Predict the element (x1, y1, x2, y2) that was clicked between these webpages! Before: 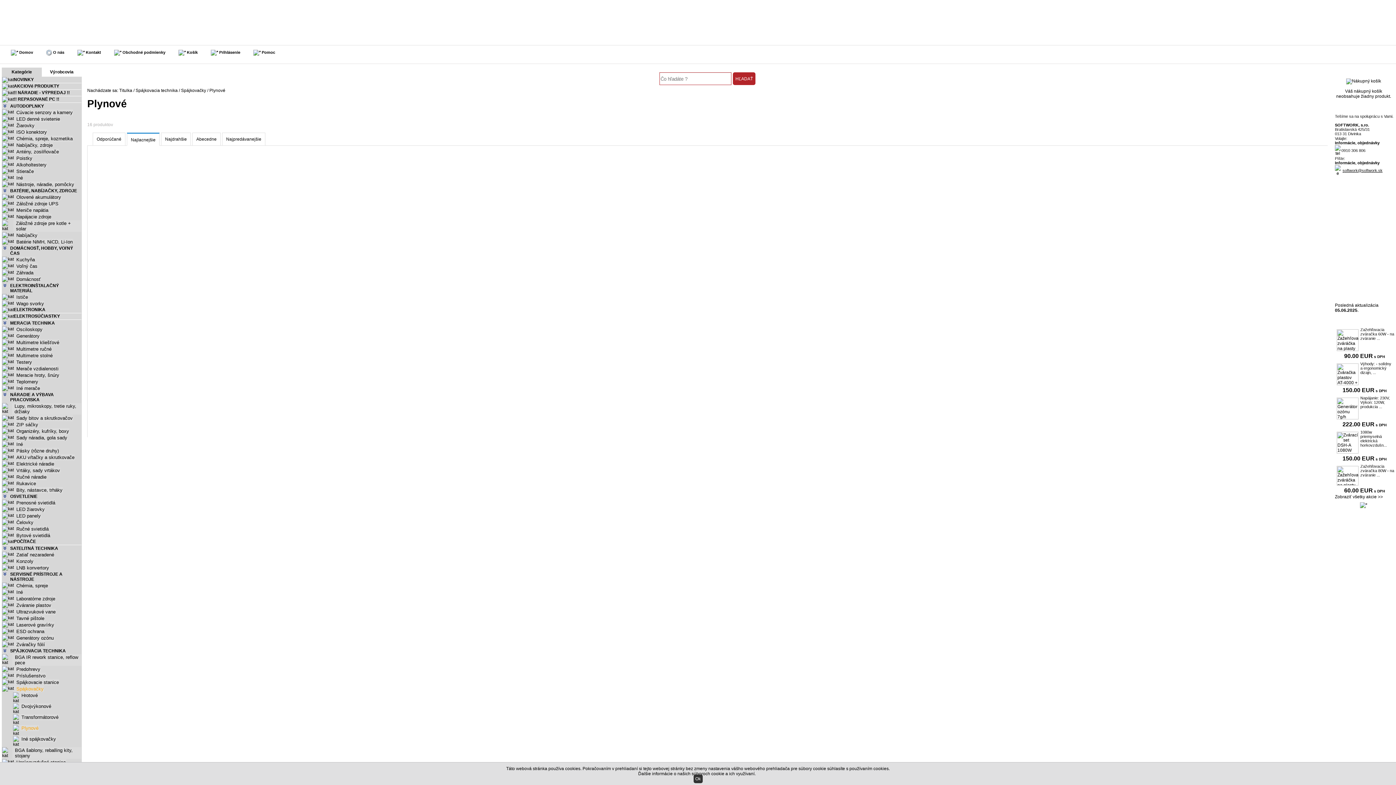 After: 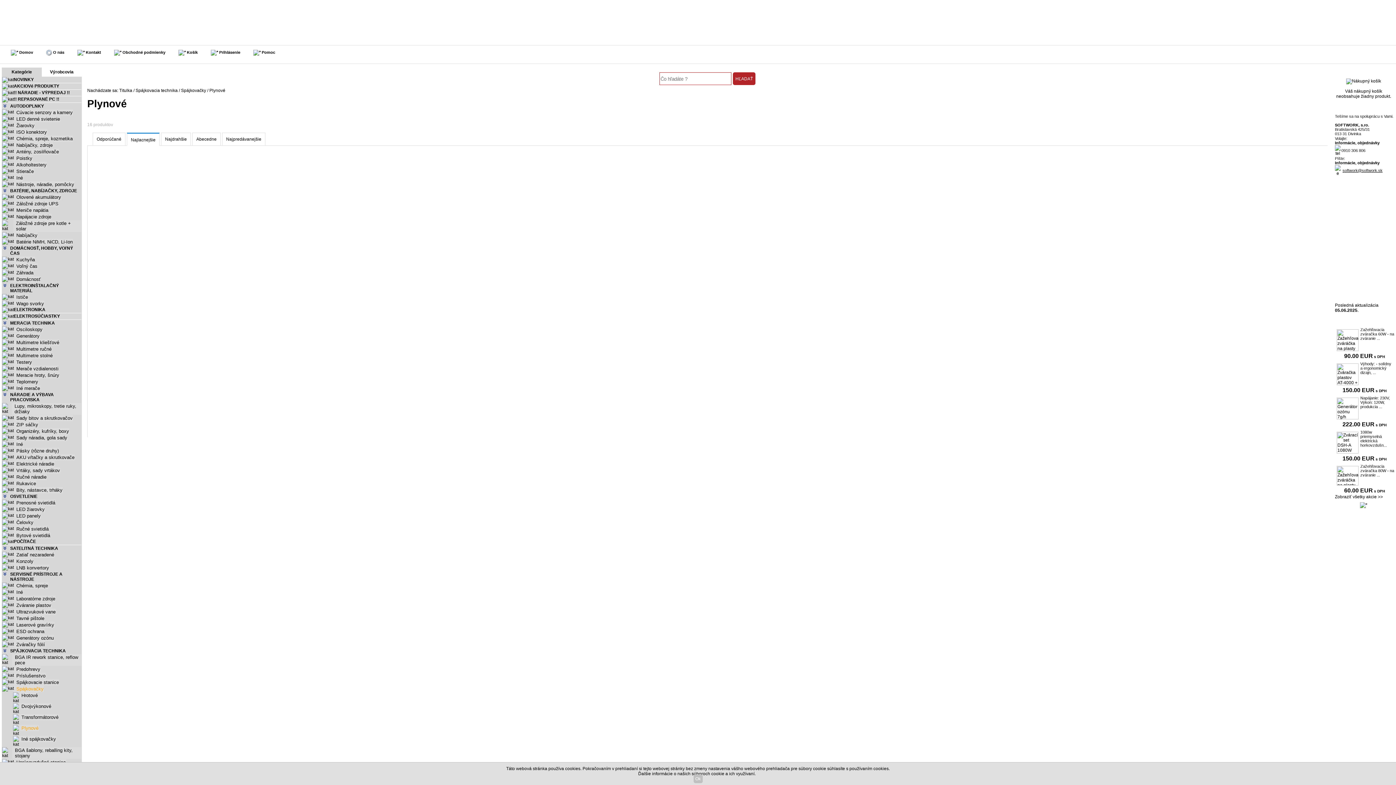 Action: bbox: (693, 774, 702, 783) label: Ok